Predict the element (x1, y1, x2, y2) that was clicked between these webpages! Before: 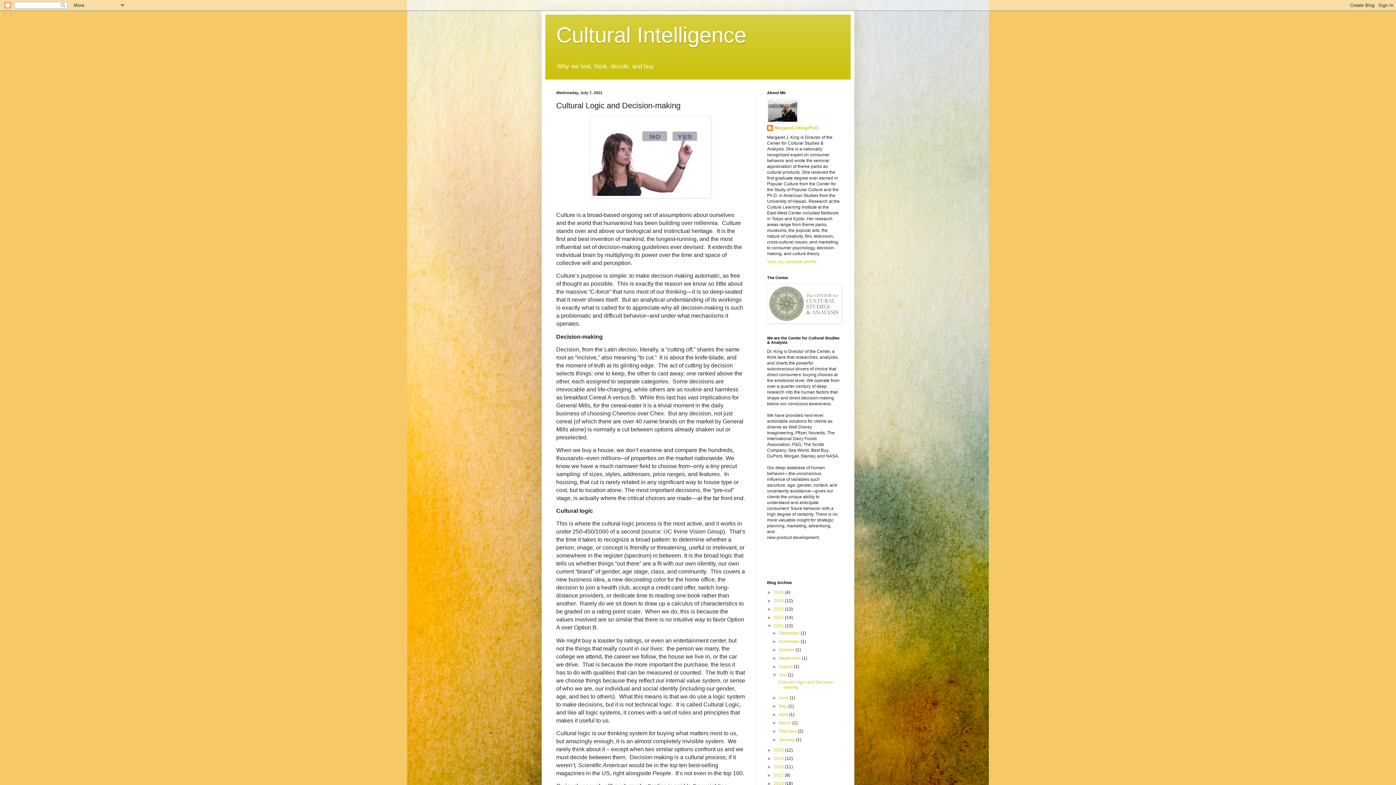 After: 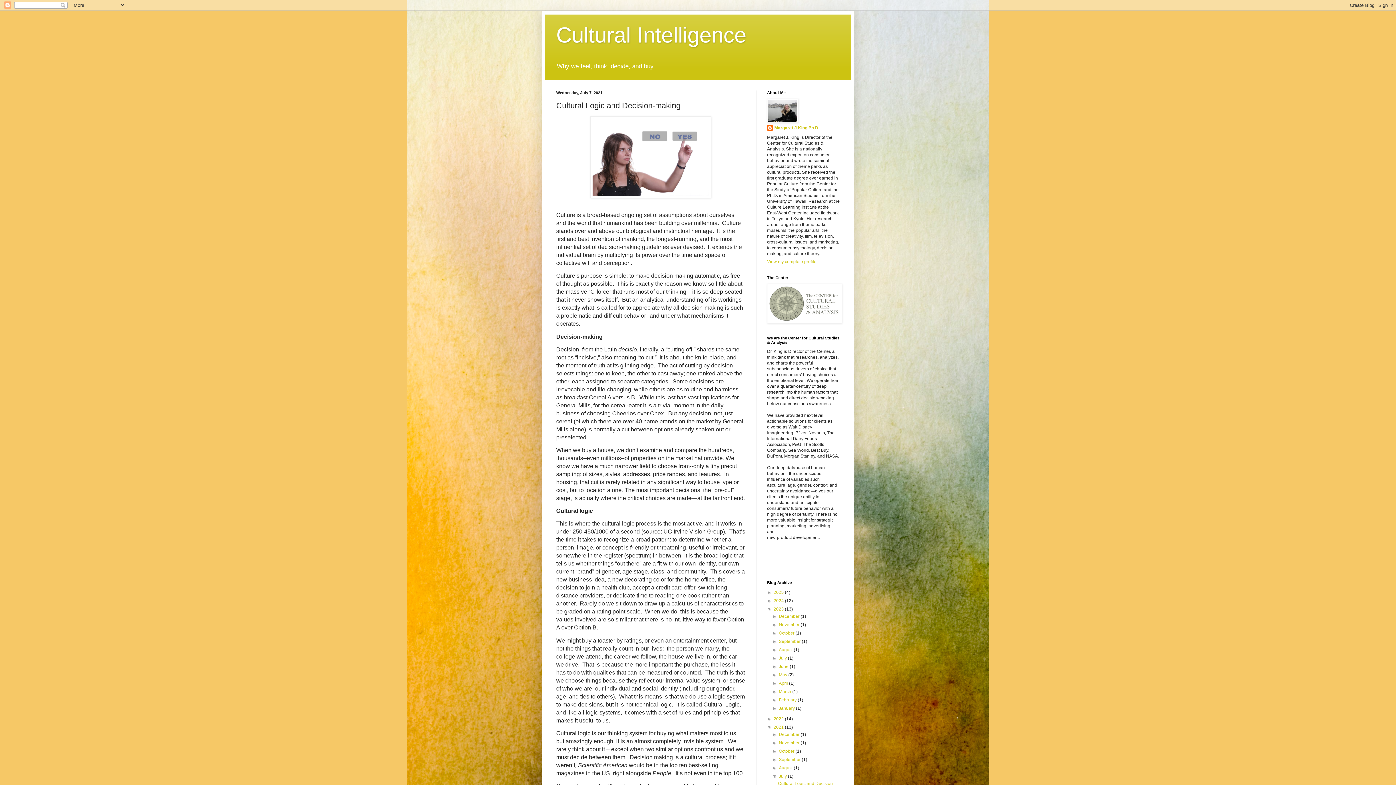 Action: label: ►   bbox: (767, 607, 773, 612)